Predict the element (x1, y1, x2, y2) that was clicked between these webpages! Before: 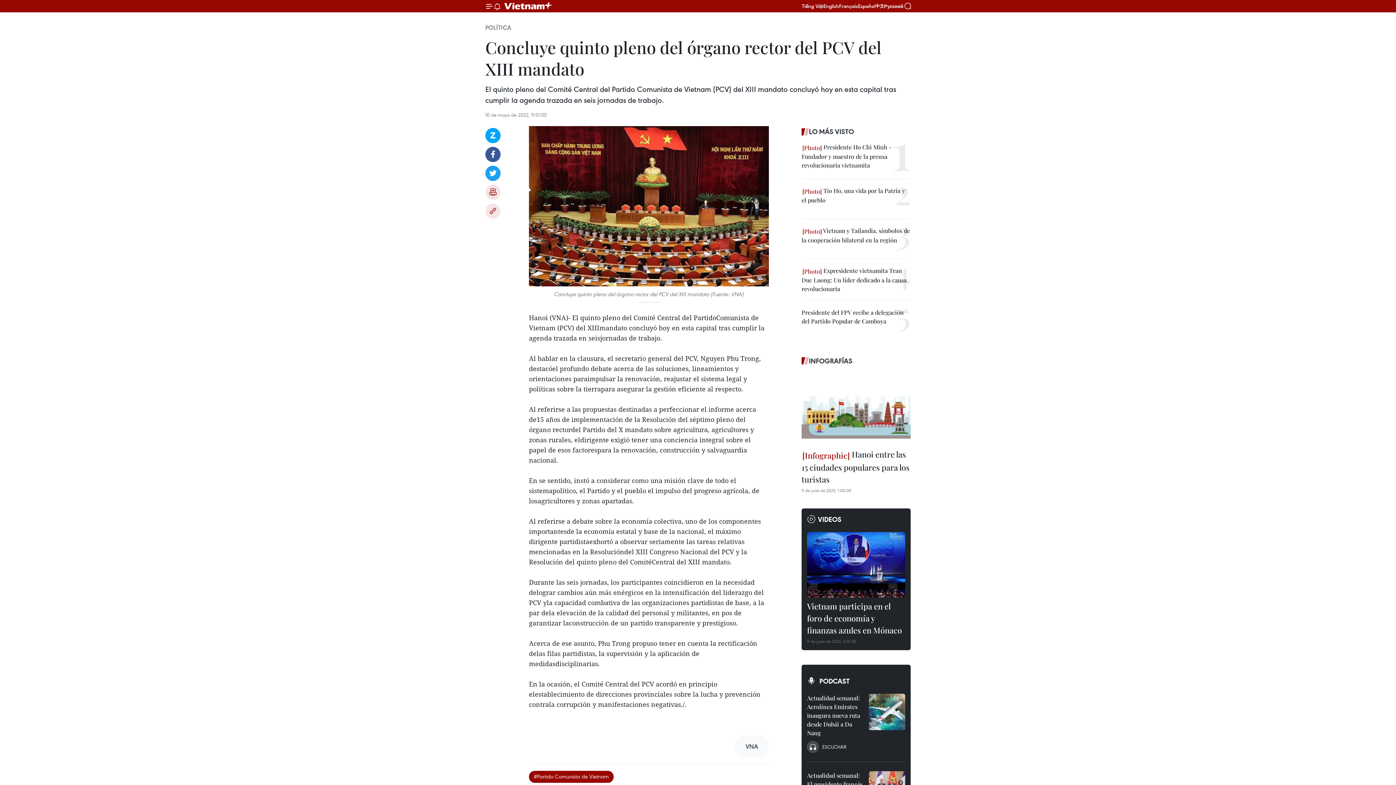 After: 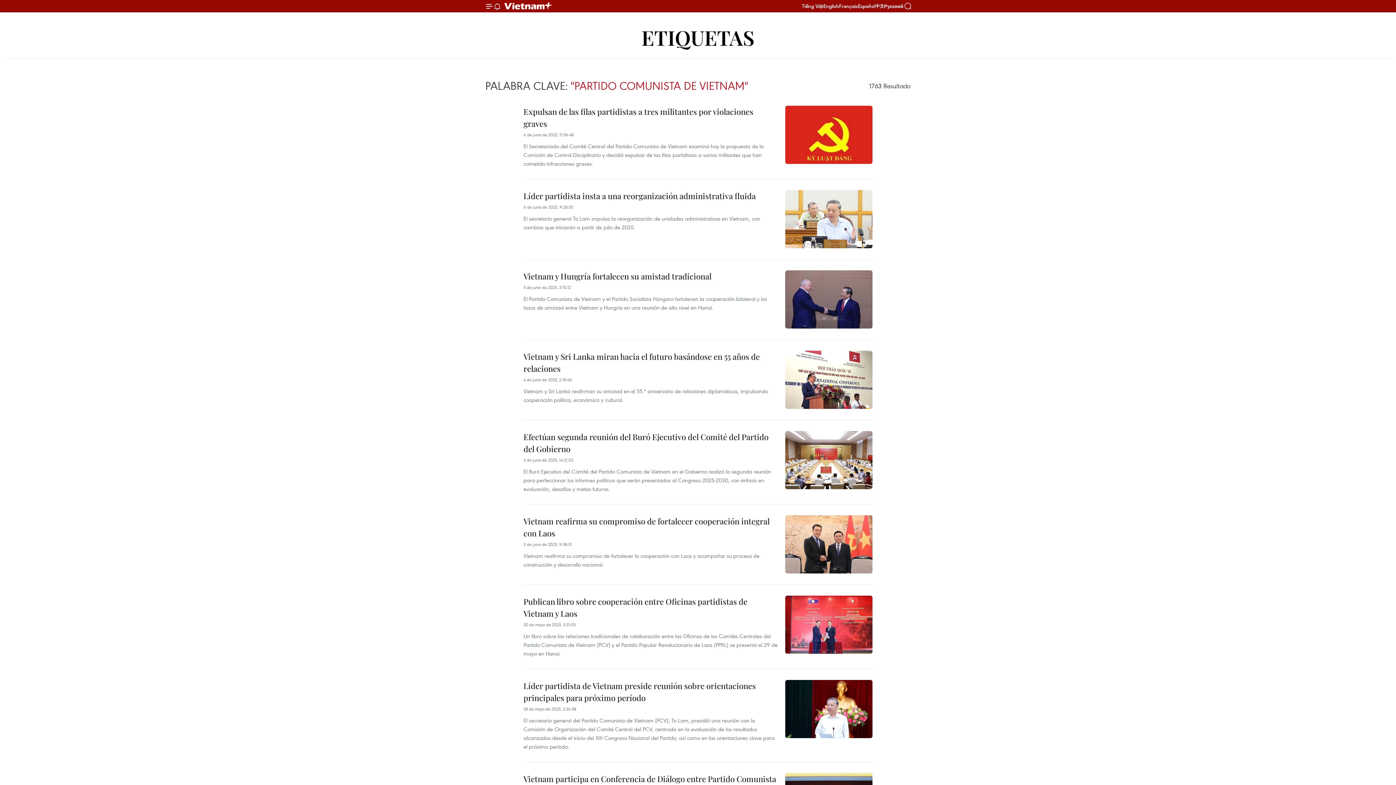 Action: bbox: (529, 771, 613, 783) label: #Partido Comunista de Vietnam